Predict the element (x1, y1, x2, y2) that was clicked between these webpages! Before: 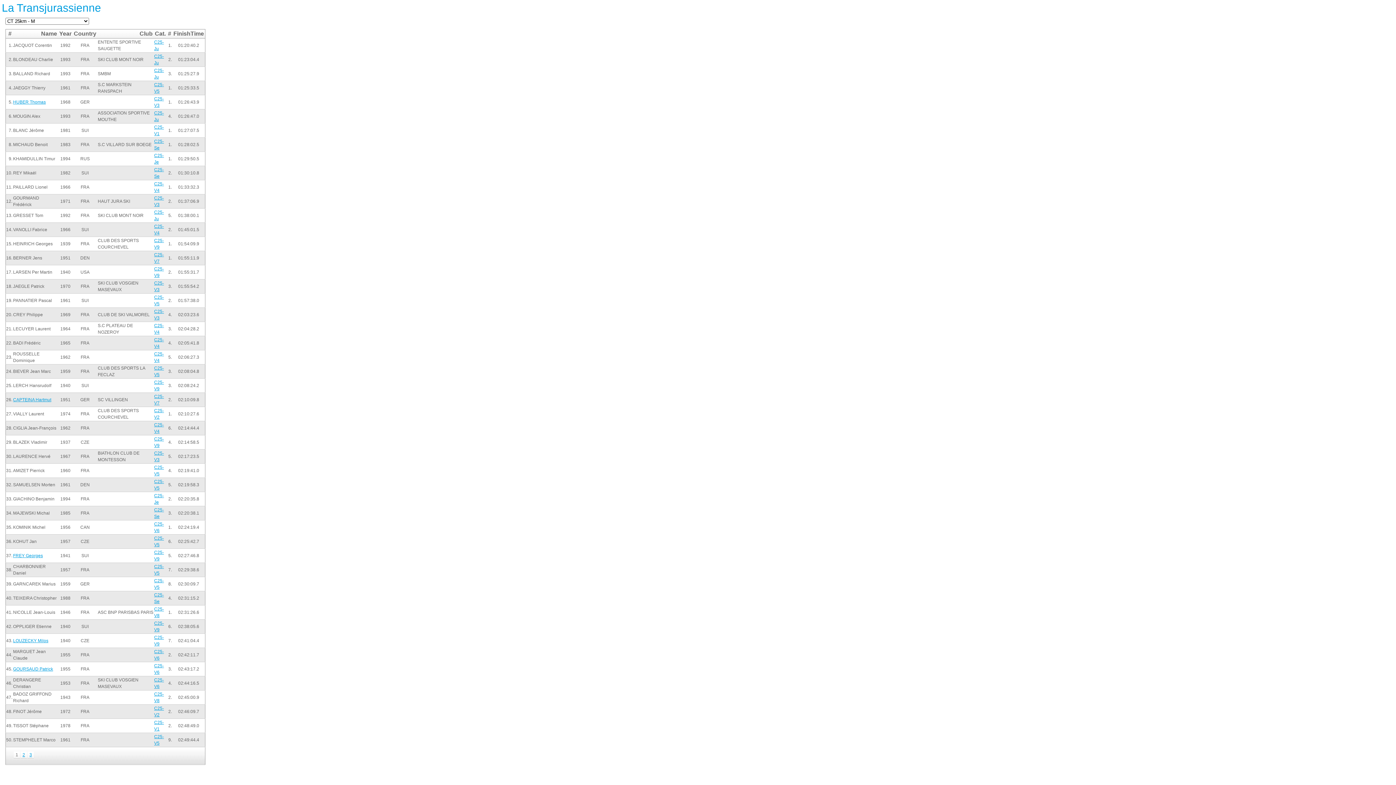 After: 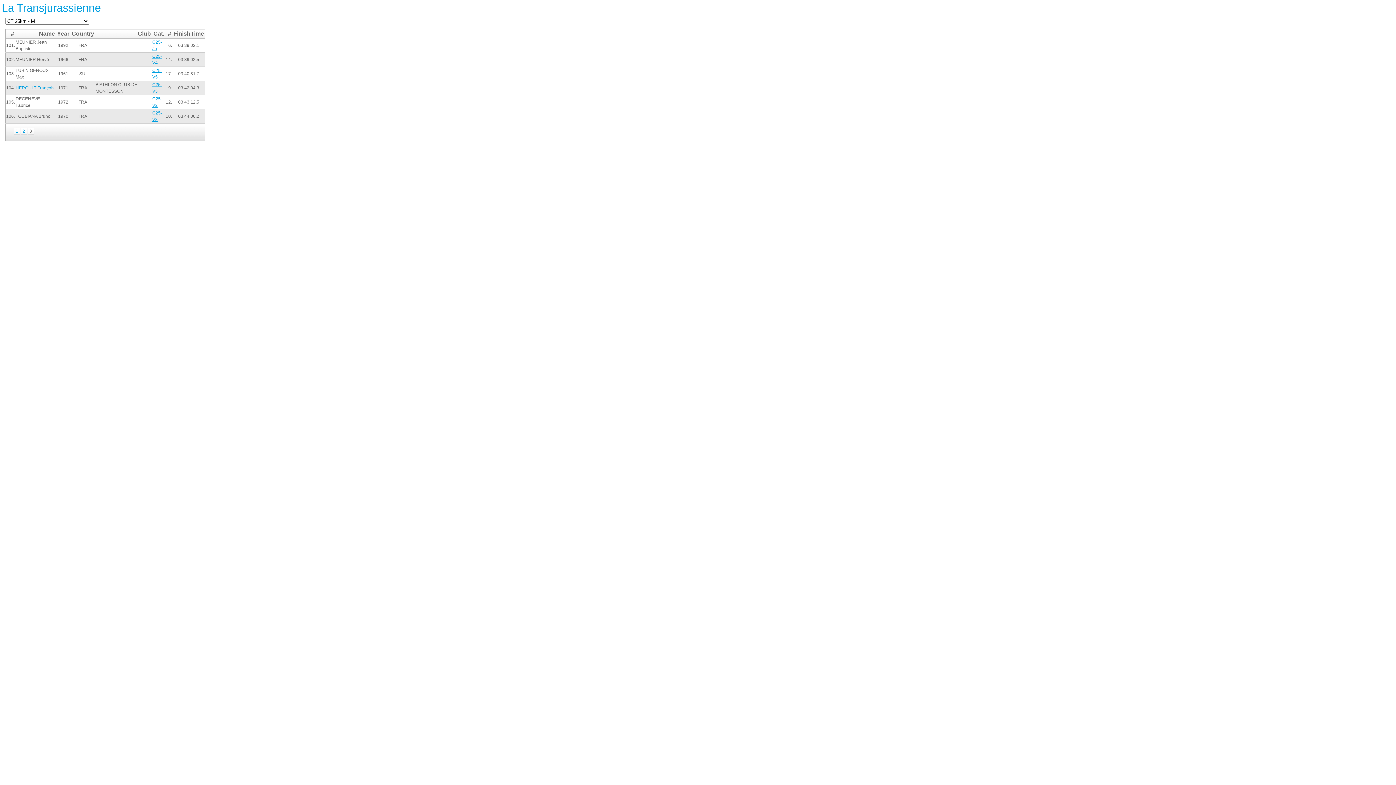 Action: label: 3 bbox: (29, 752, 32, 757)